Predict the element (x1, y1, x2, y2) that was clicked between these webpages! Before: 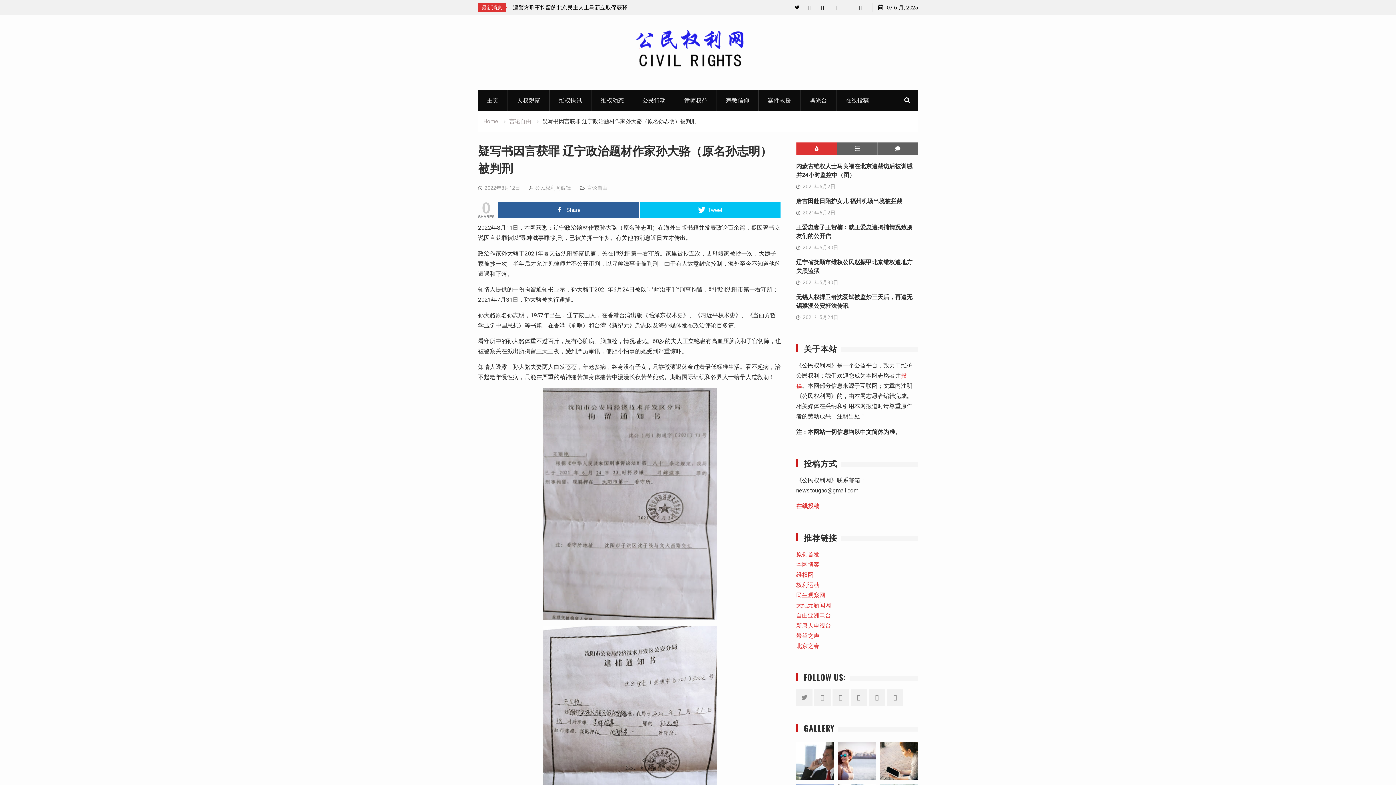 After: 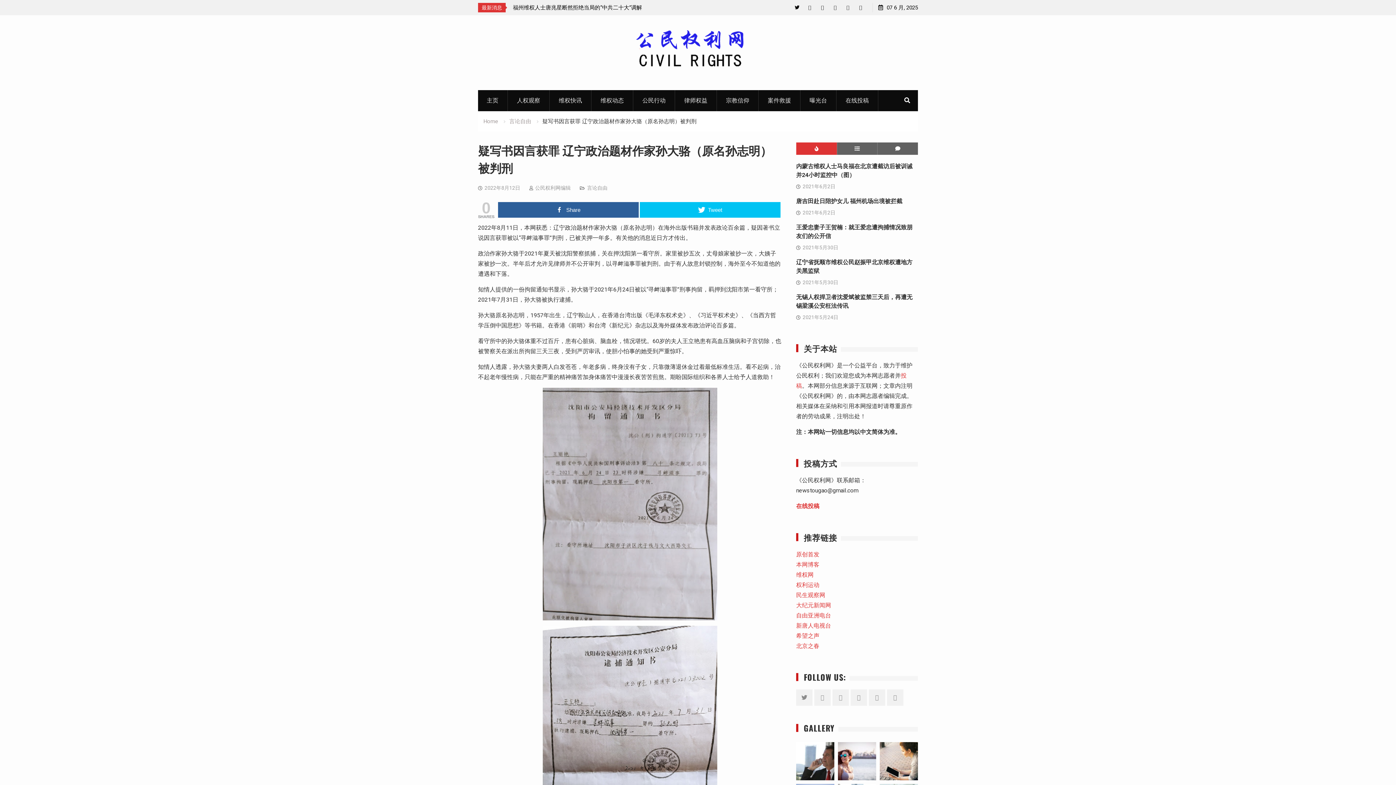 Action: bbox: (484, 184, 520, 190) label: 2022年8月12日